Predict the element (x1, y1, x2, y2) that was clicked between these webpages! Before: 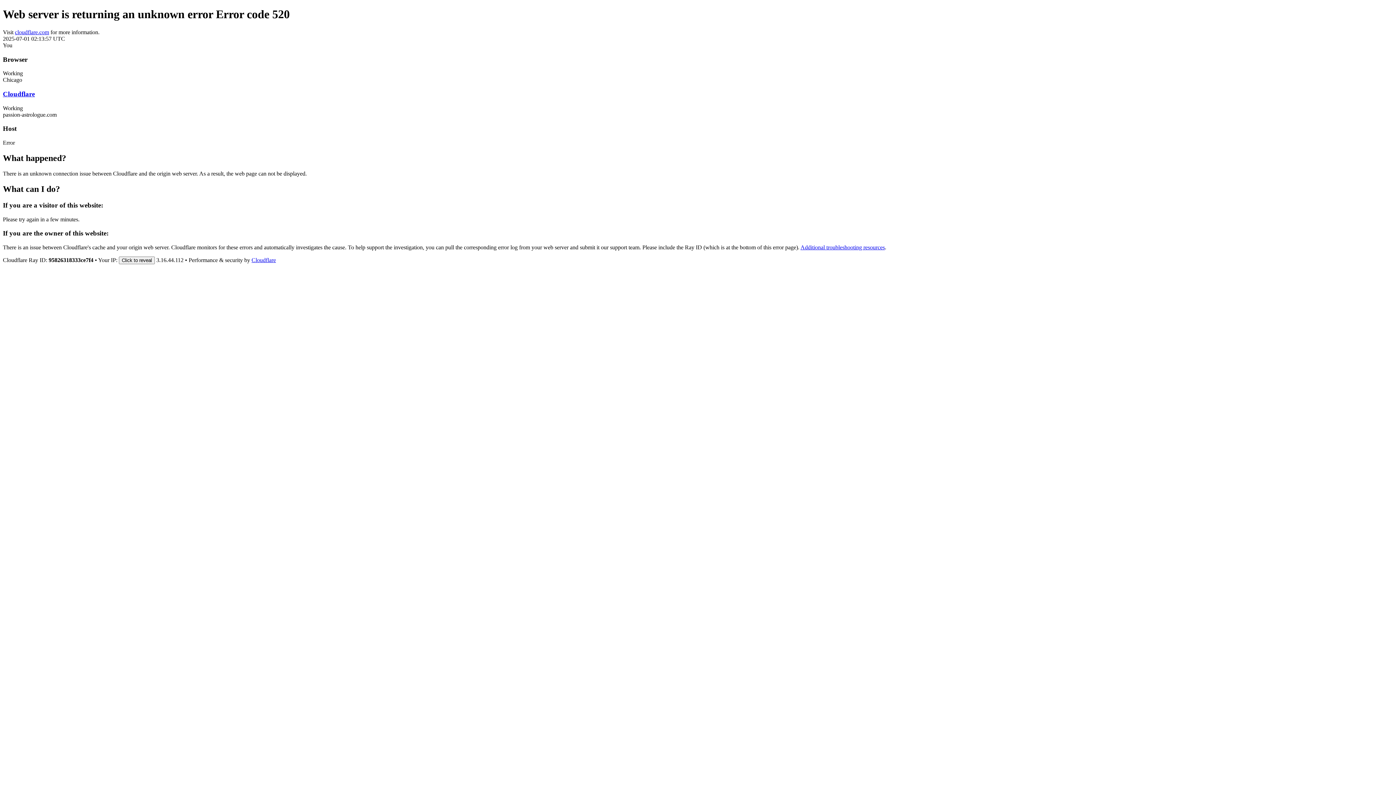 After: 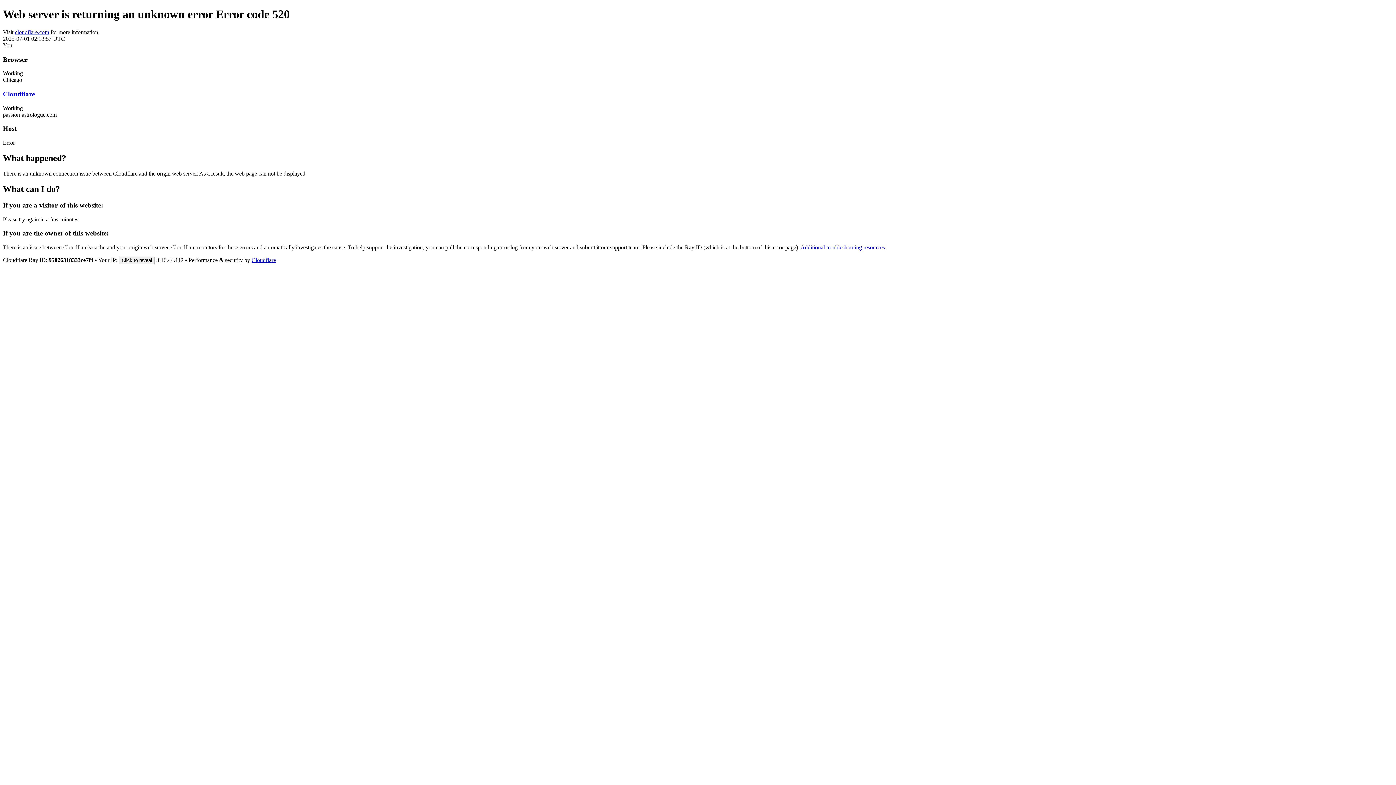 Action: label: Cloudflare bbox: (251, 257, 276, 263)